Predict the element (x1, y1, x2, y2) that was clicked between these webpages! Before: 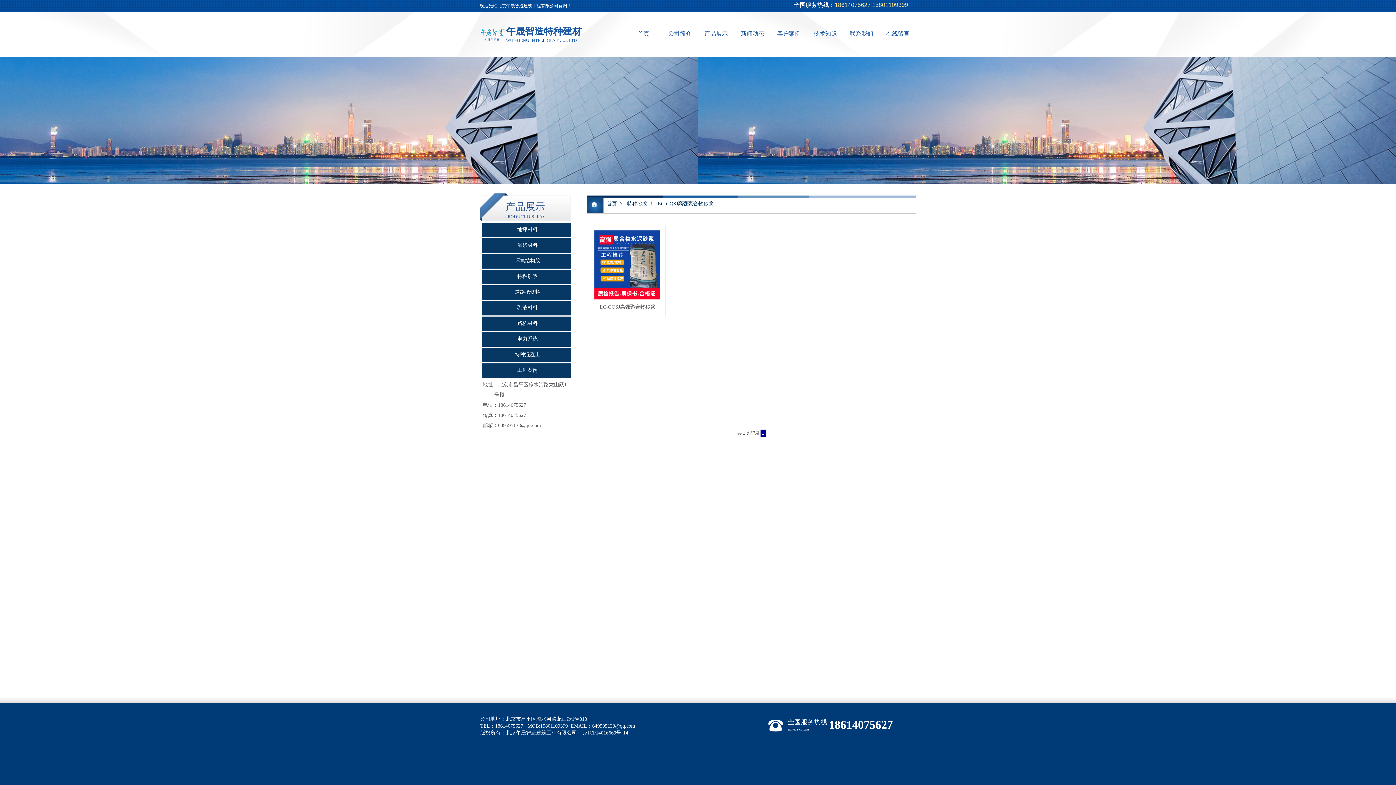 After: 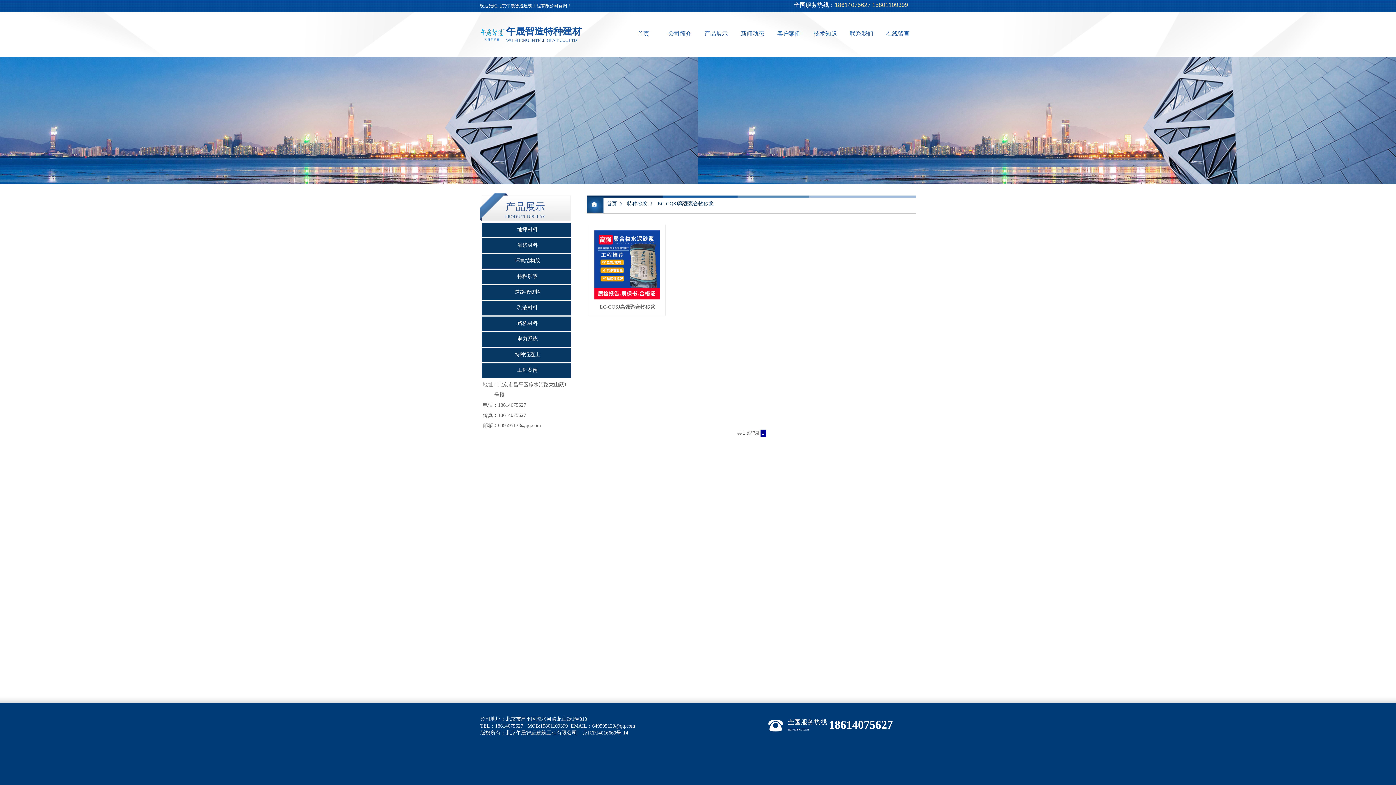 Action: bbox: (592, 724, 635, 729) label: 649595133@qq.com